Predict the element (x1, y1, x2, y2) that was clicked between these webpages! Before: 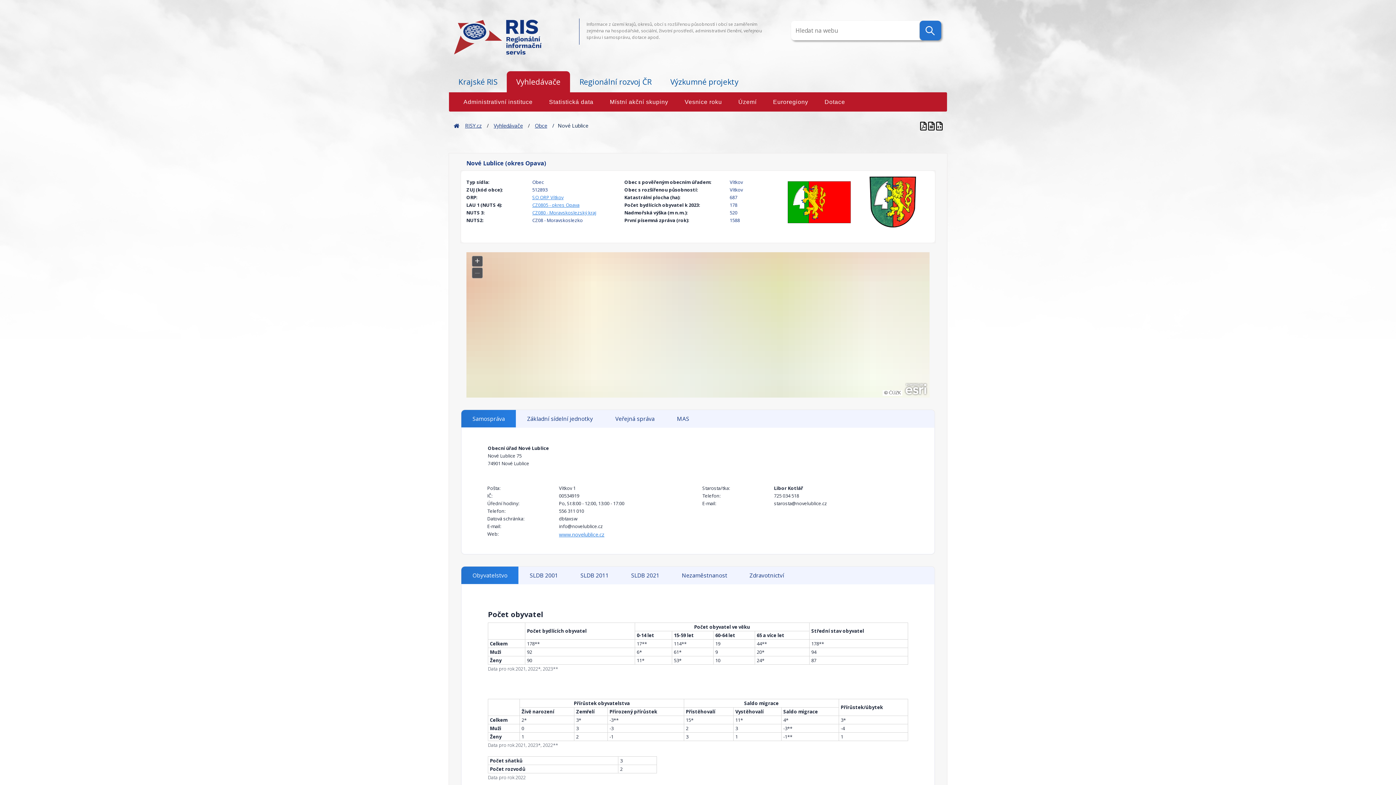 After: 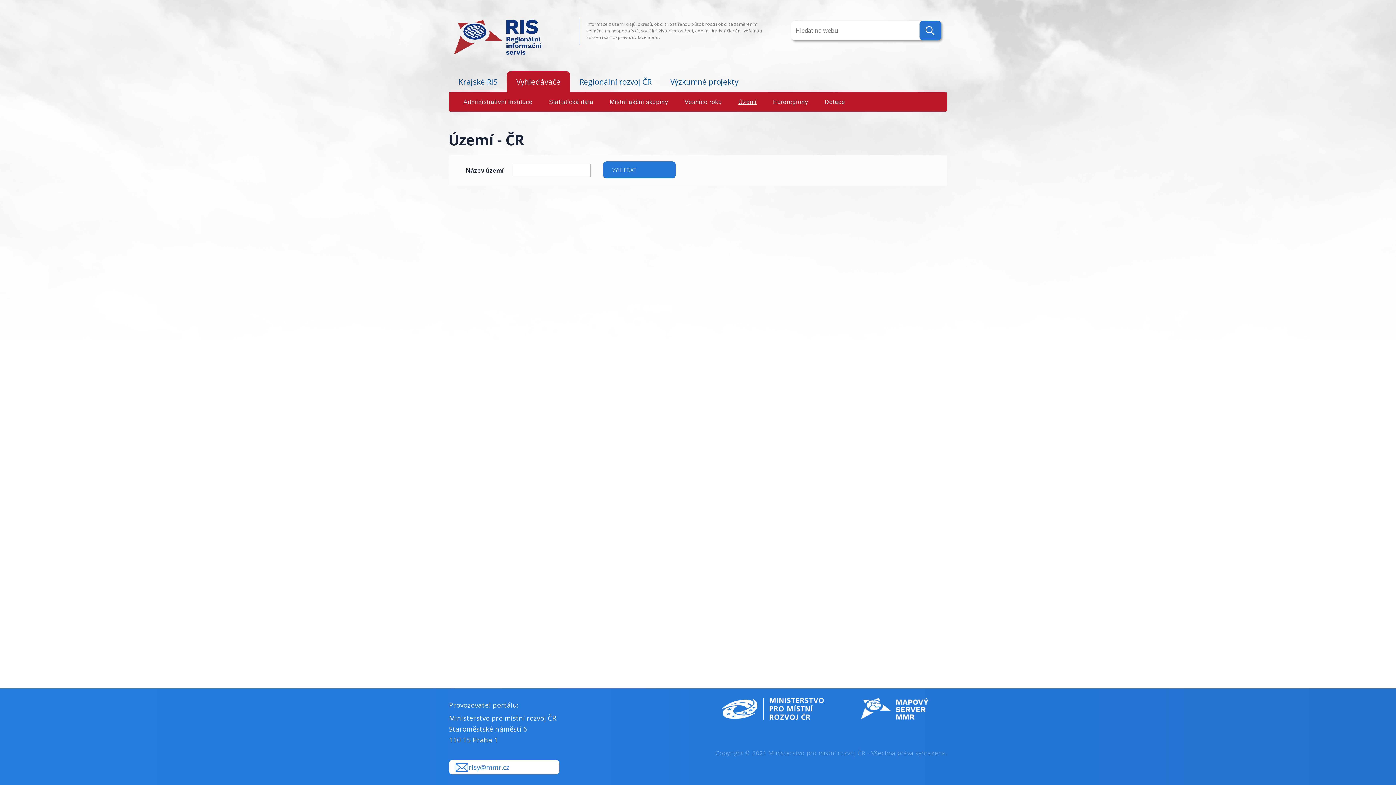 Action: label: Území bbox: (731, 96, 765, 108)